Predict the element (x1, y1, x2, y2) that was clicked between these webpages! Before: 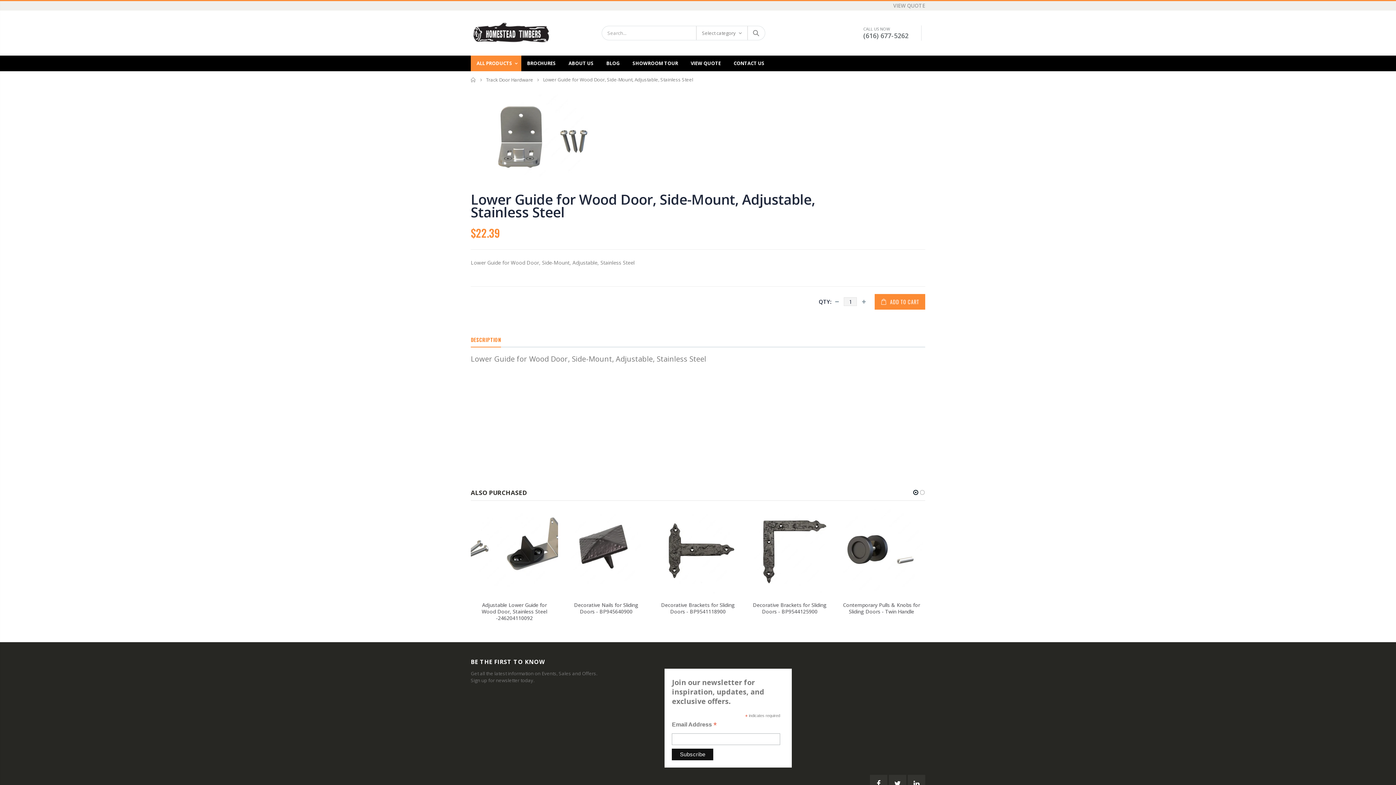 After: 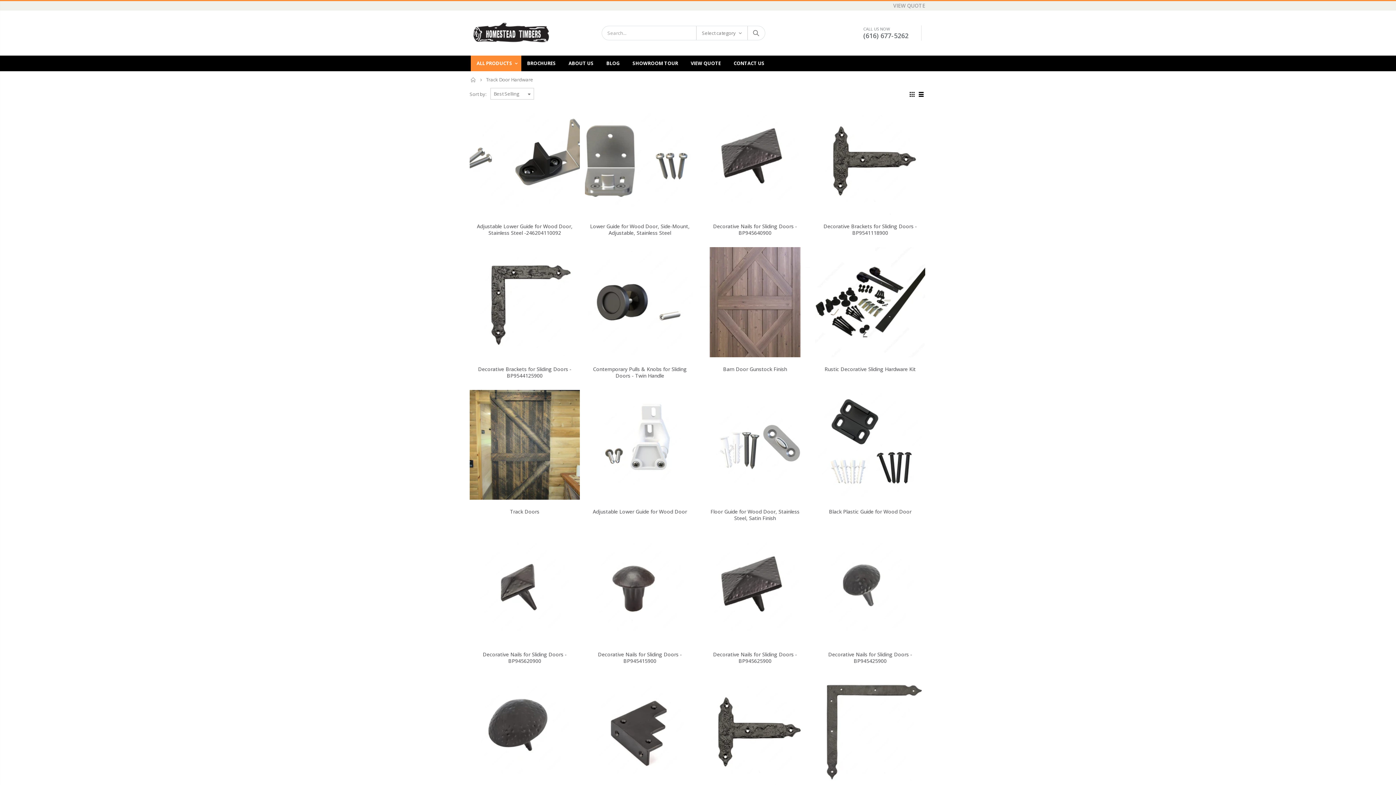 Action: bbox: (486, 76, 533, 83) label: Track Door Hardware